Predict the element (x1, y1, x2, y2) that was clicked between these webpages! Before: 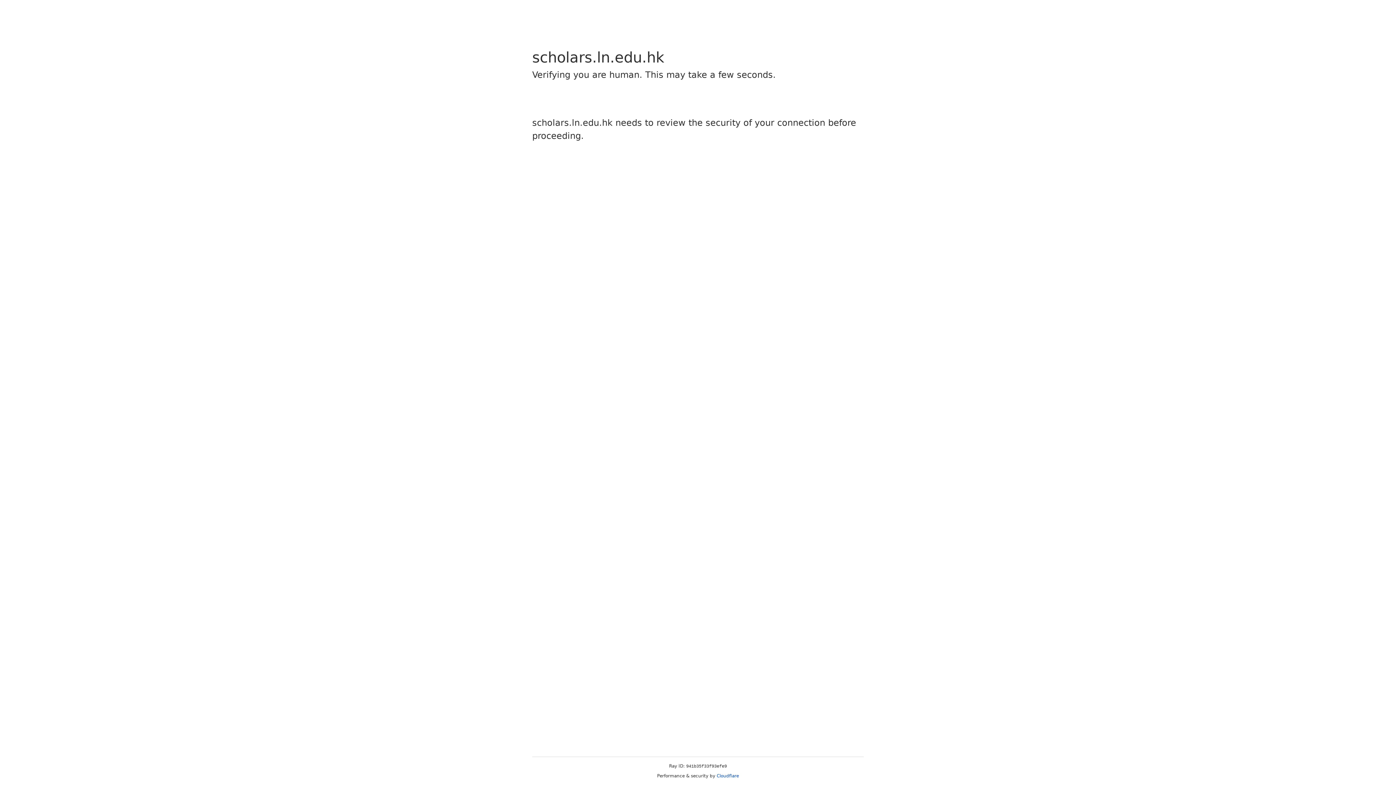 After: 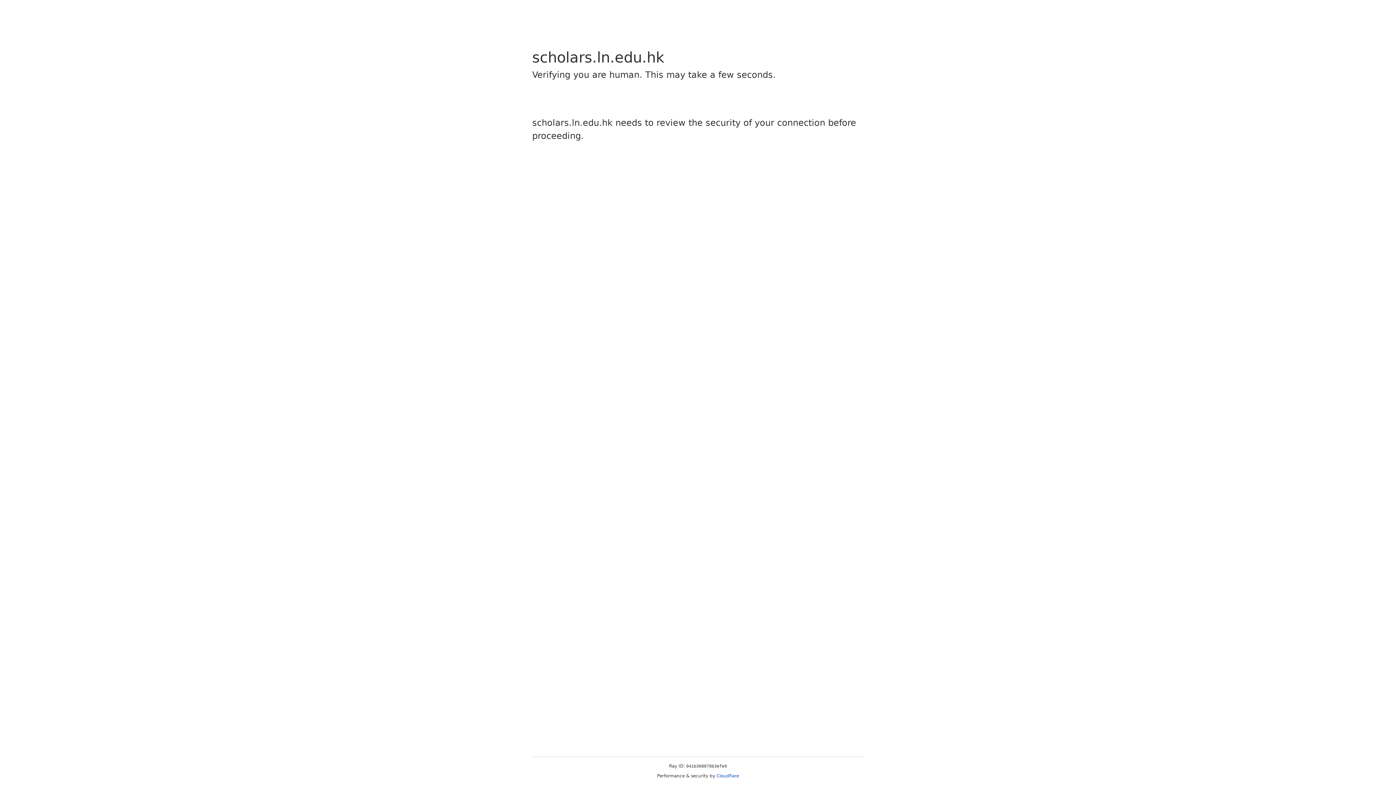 Action: label: Cloudflare bbox: (716, 773, 739, 778)